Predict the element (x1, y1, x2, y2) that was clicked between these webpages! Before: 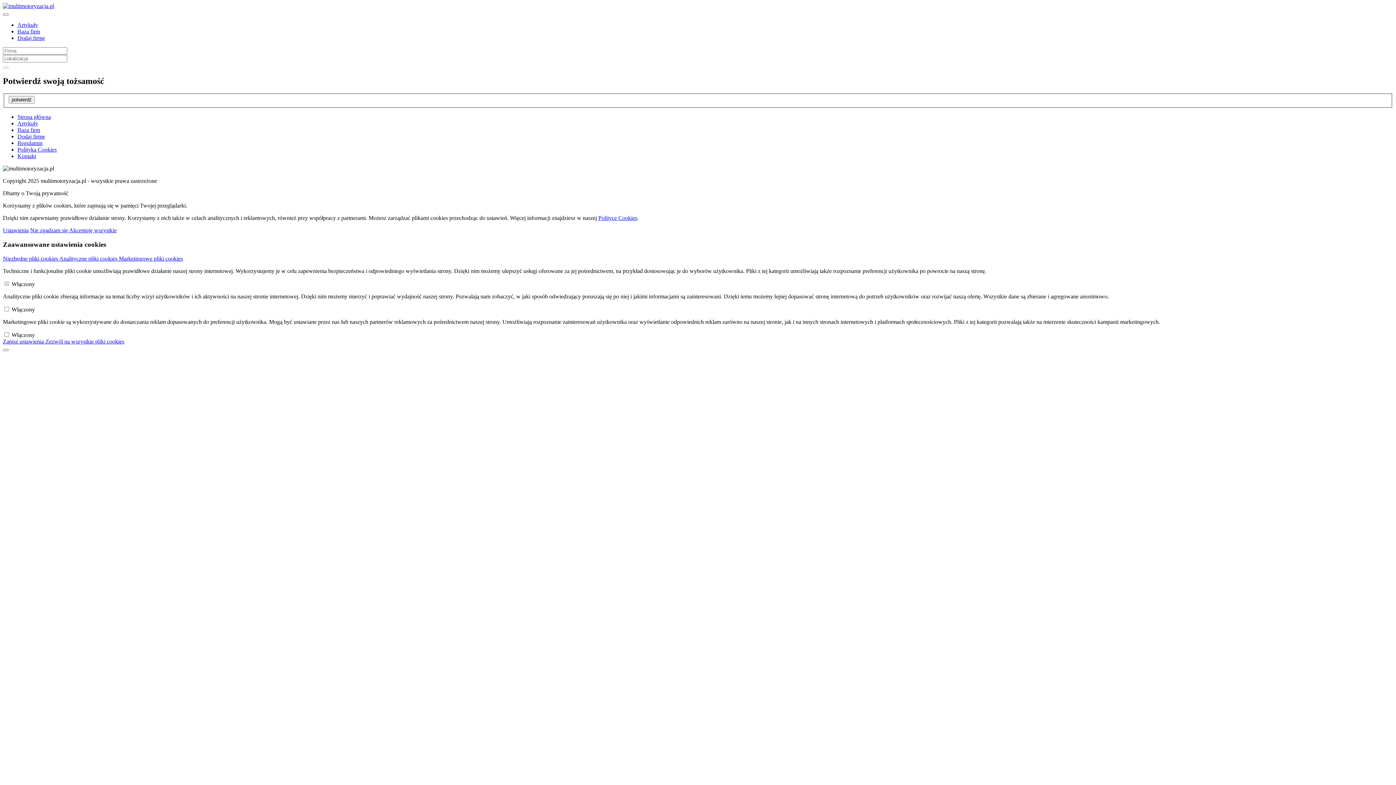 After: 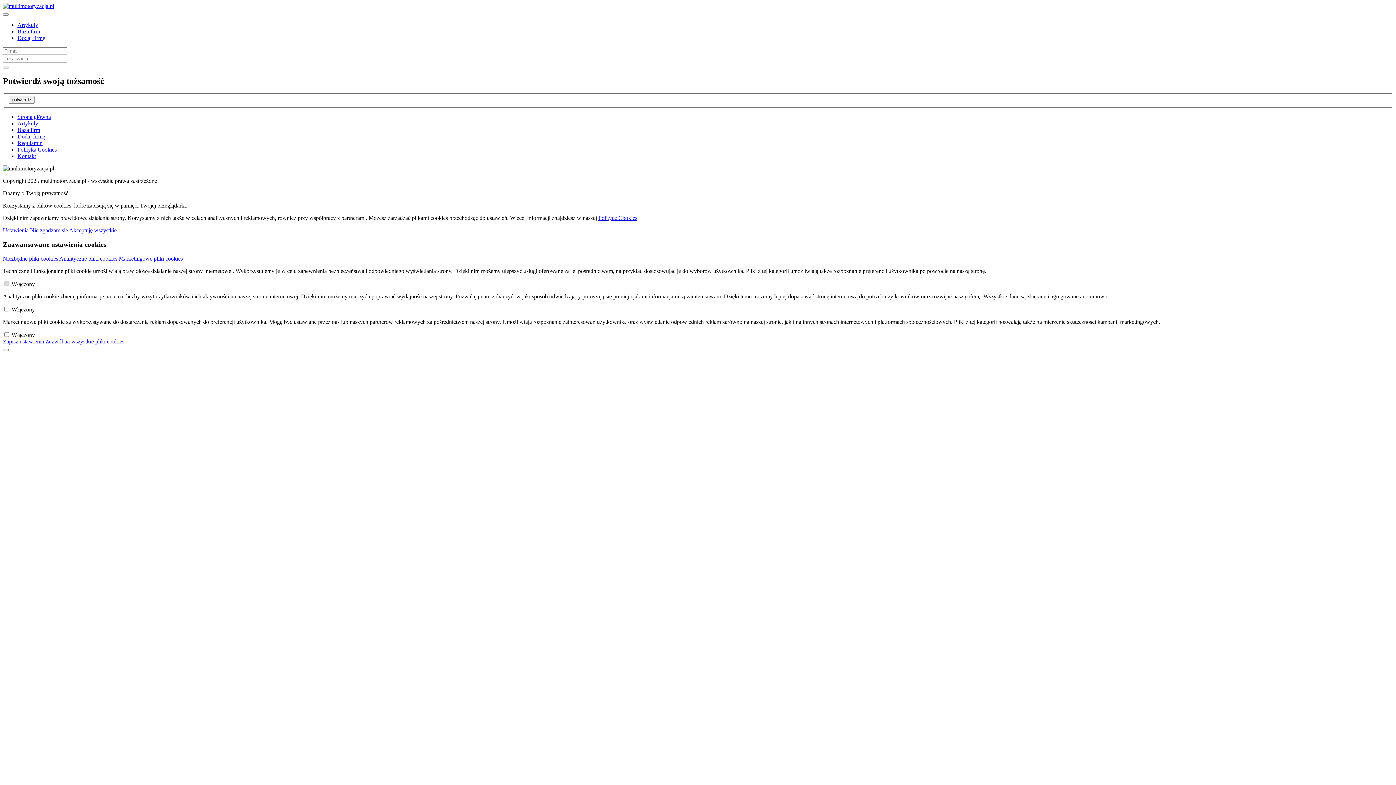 Action: bbox: (17, 140, 42, 146) label: Regulamin